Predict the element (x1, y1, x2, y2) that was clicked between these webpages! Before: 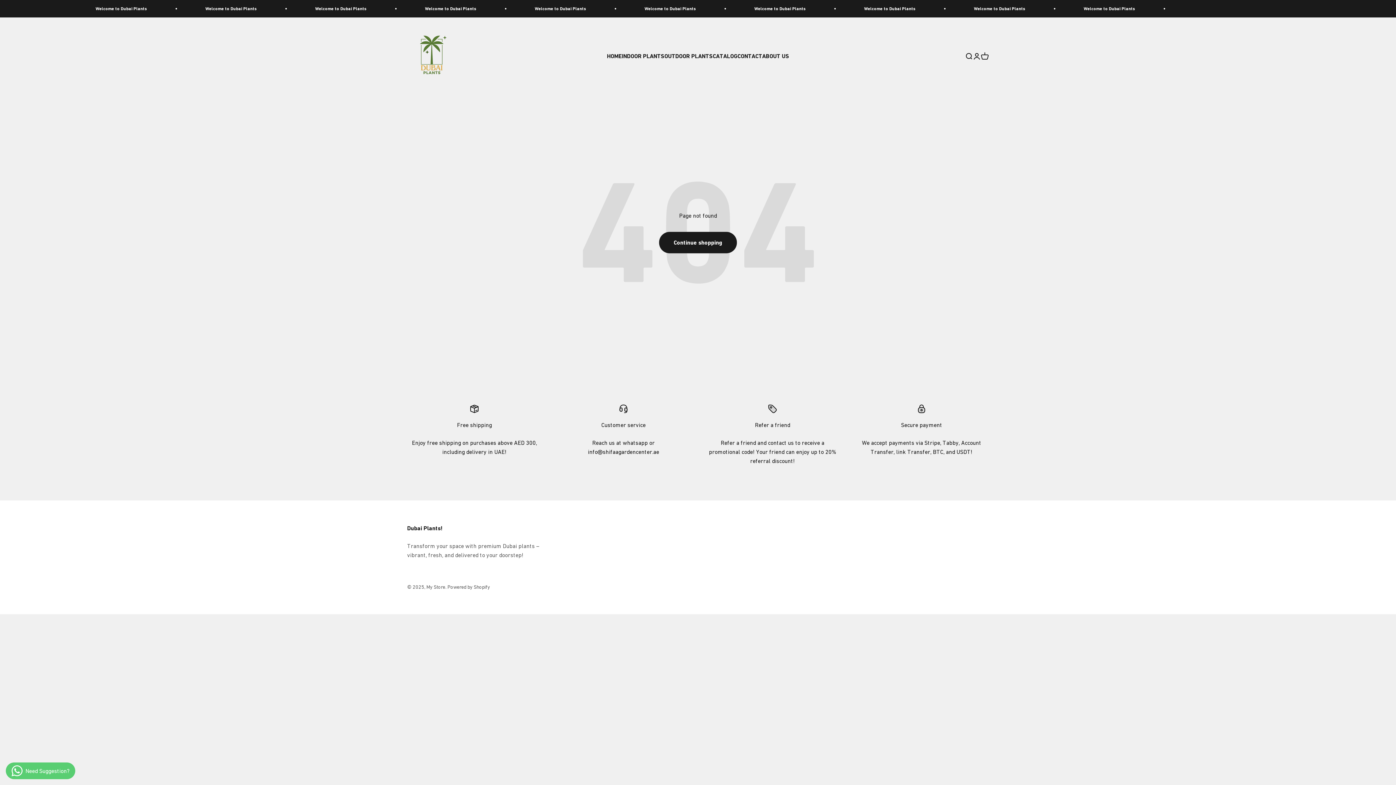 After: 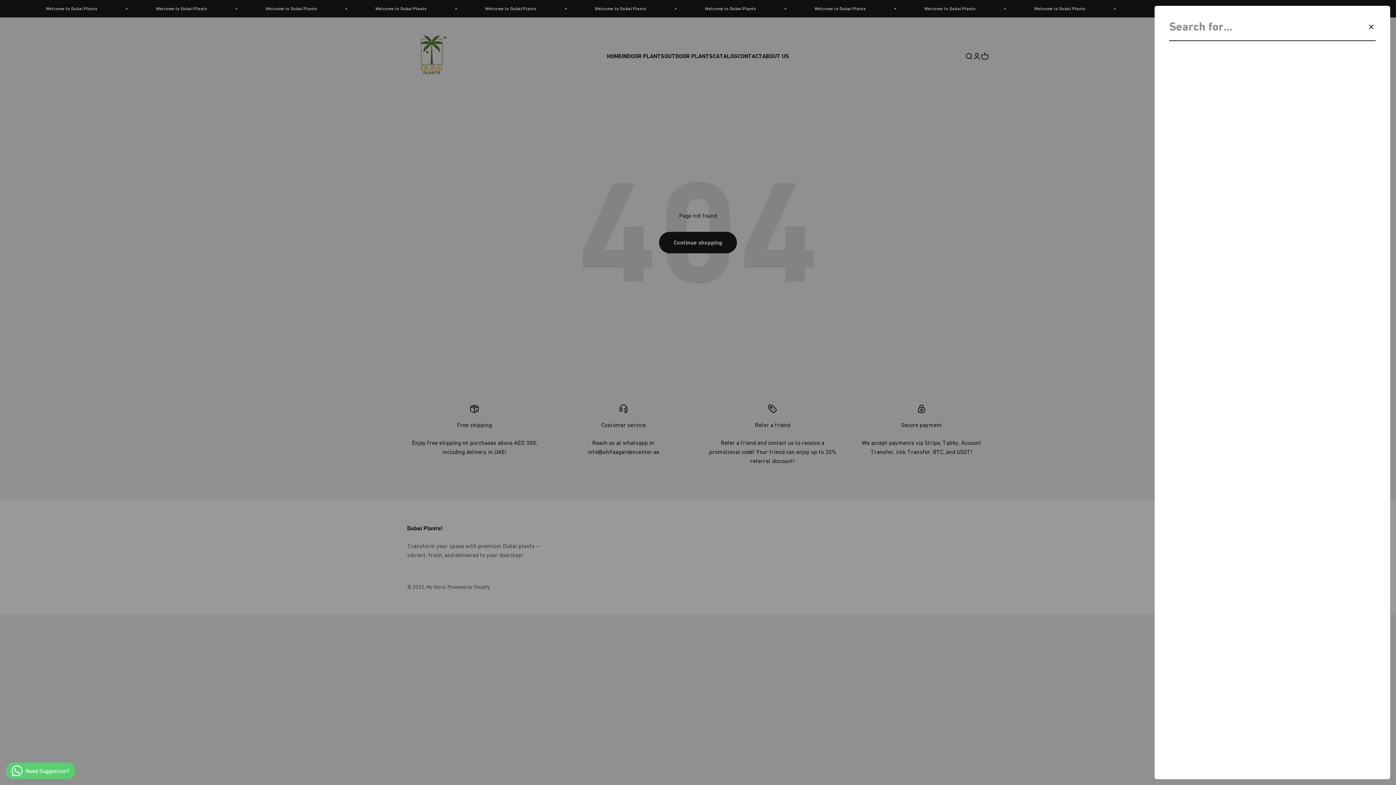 Action: bbox: (965, 52, 973, 60) label: Open search